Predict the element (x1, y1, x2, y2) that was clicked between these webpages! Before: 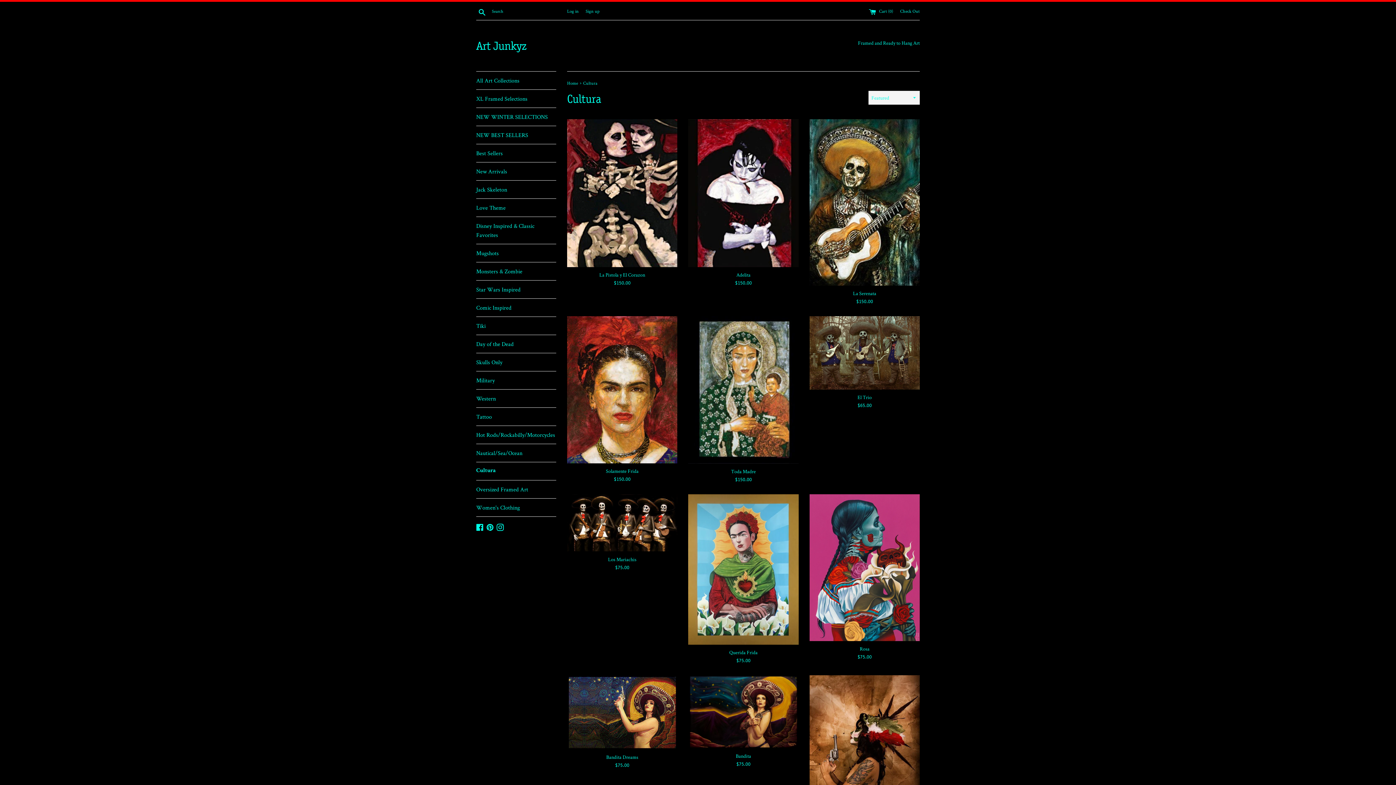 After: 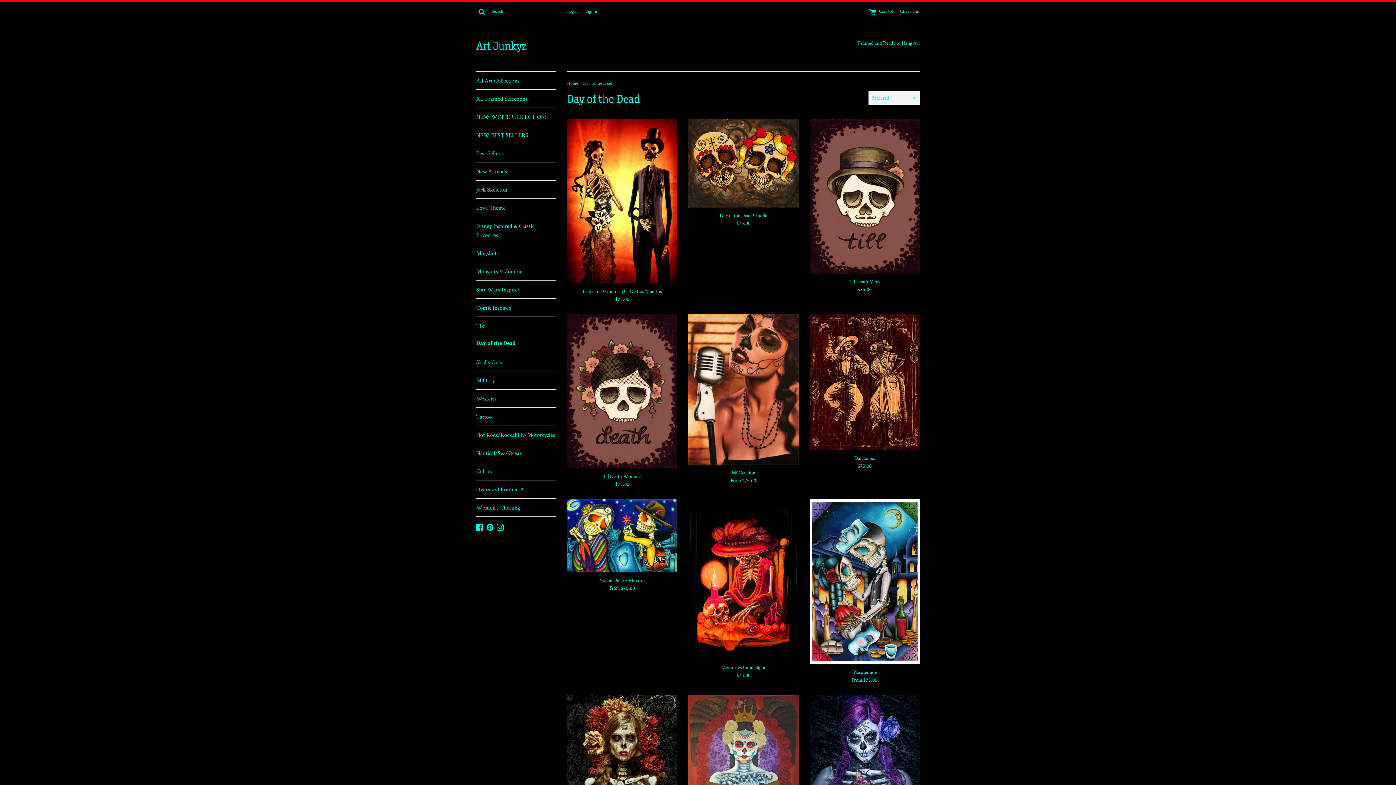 Action: label: Day of the Dead bbox: (476, 335, 556, 353)